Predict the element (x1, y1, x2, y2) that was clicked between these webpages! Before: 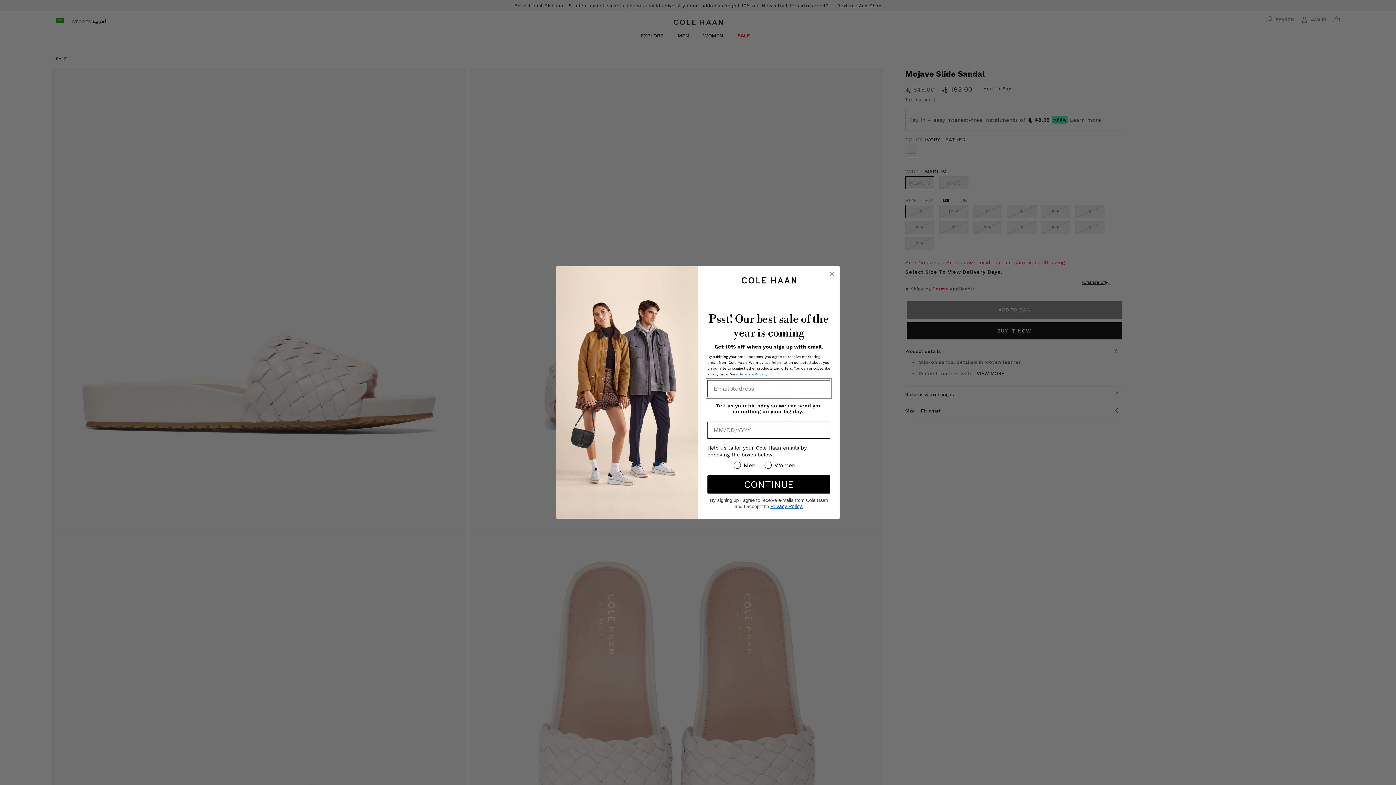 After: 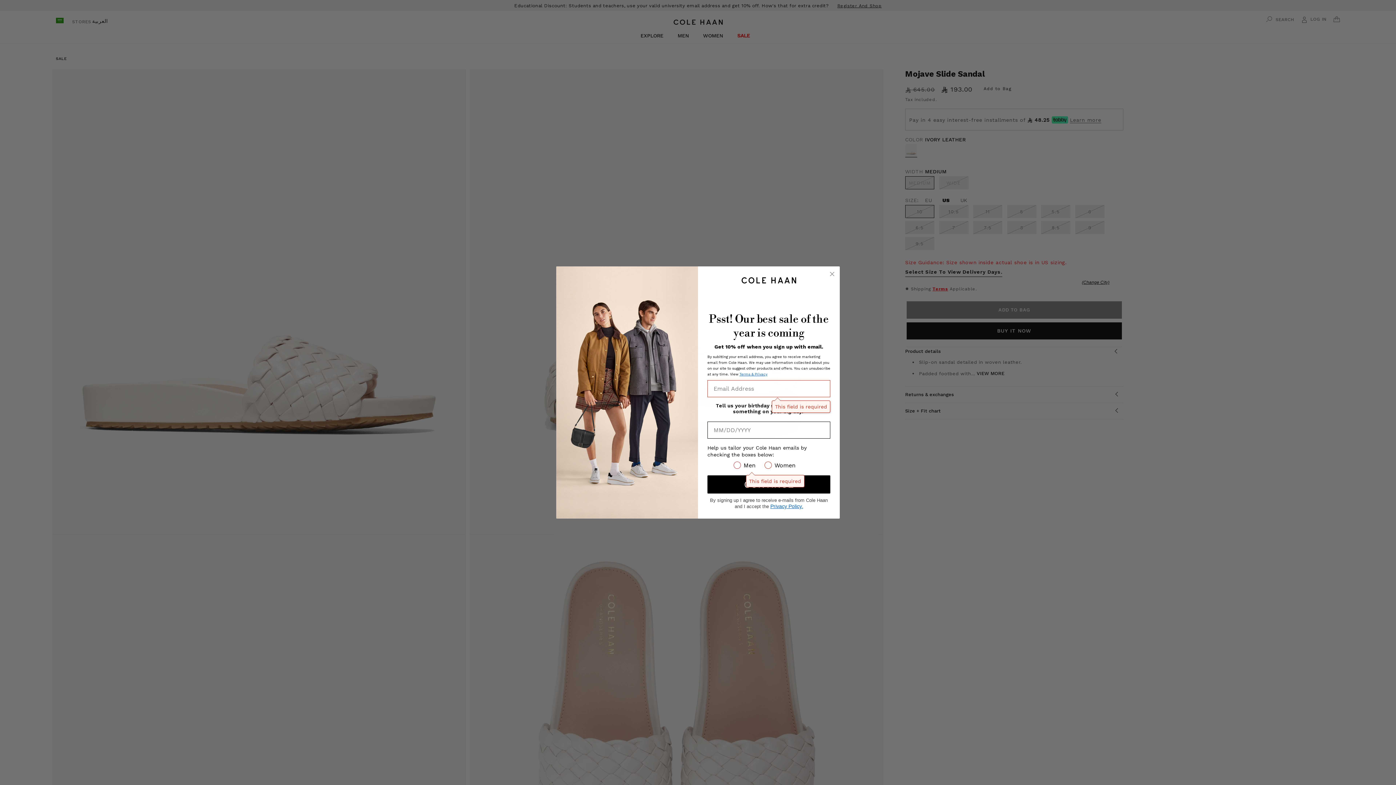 Action: label: CONTINUE bbox: (707, 475, 830, 493)